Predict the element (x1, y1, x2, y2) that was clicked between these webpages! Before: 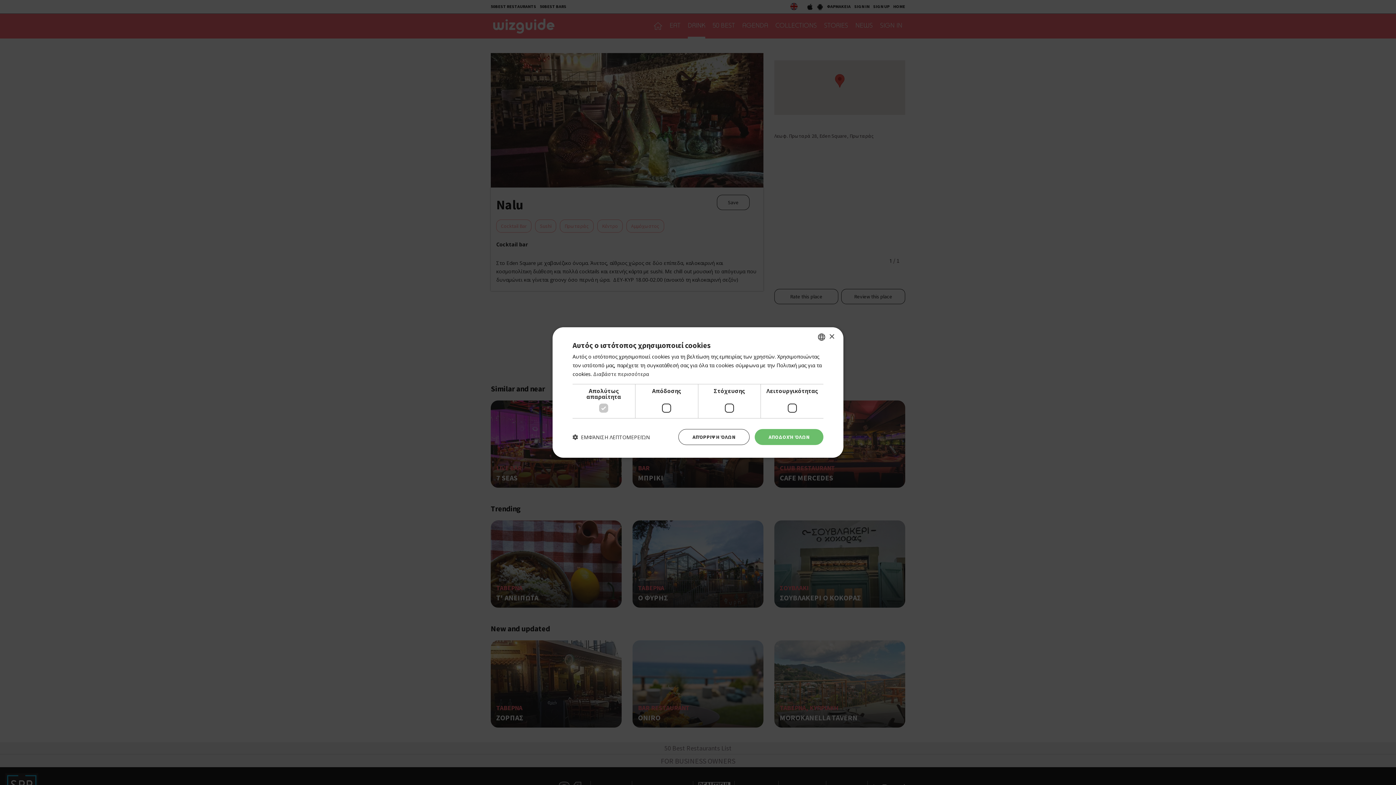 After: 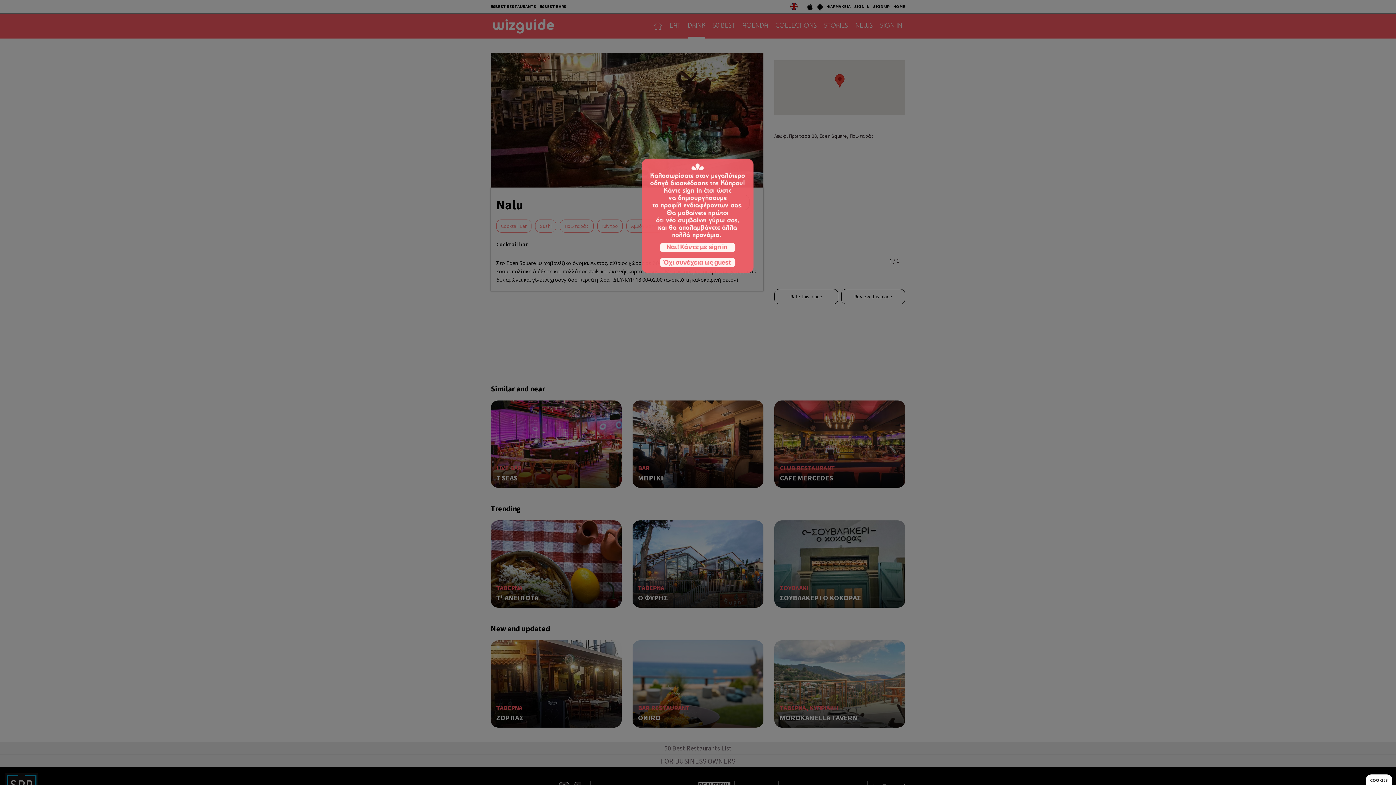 Action: label: ΑΠΌΡΡΙΨΗ ΌΛΩΝ bbox: (678, 429, 749, 445)